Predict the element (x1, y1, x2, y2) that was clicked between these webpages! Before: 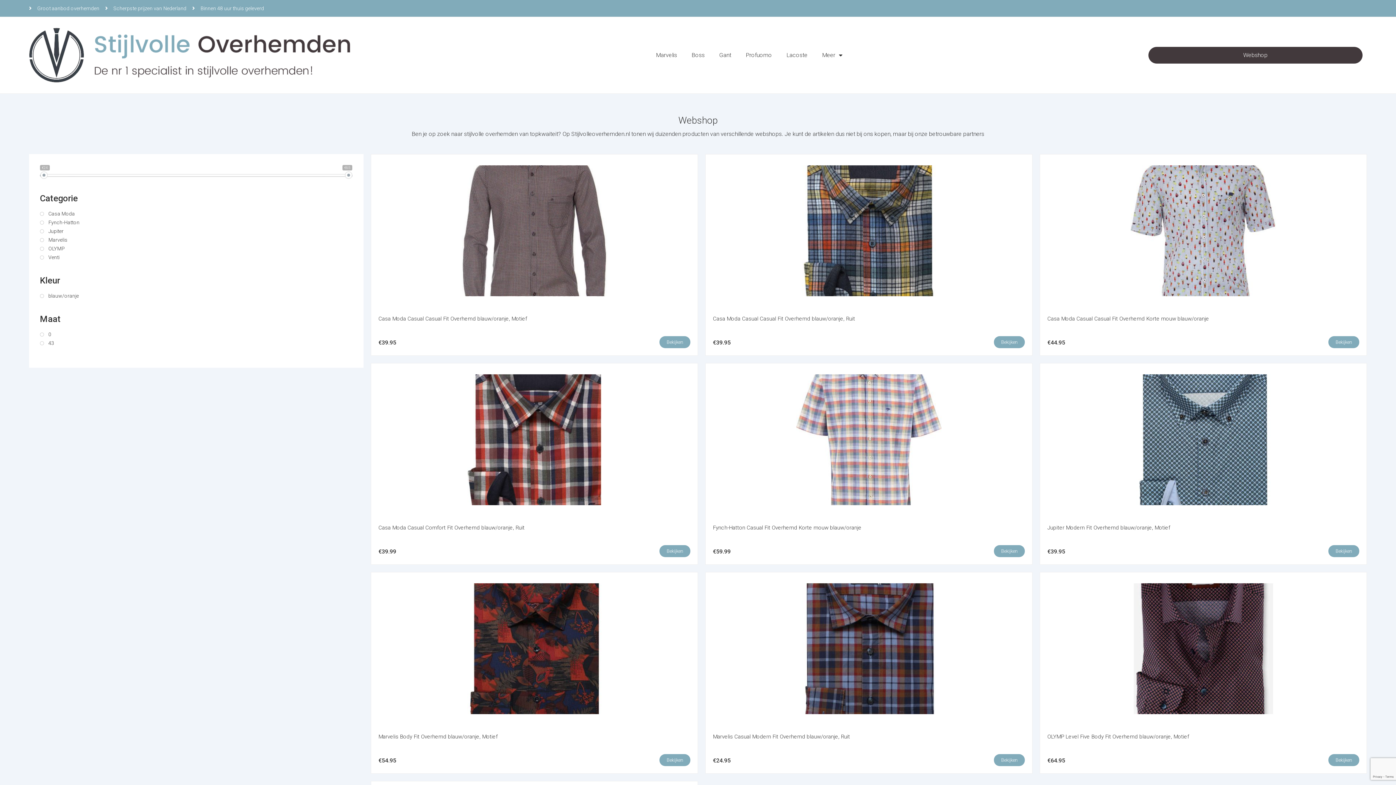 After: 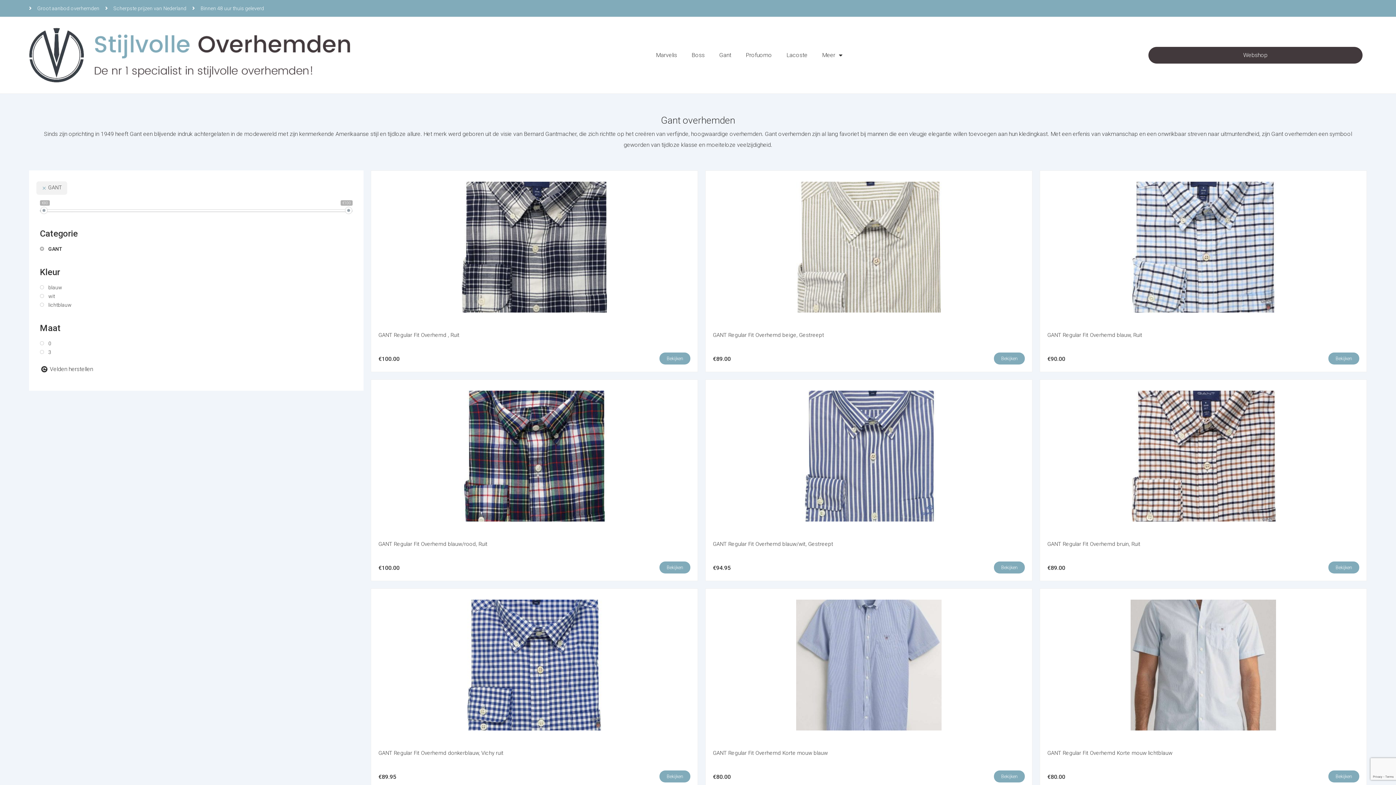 Action: bbox: (712, 46, 738, 63) label: Gant